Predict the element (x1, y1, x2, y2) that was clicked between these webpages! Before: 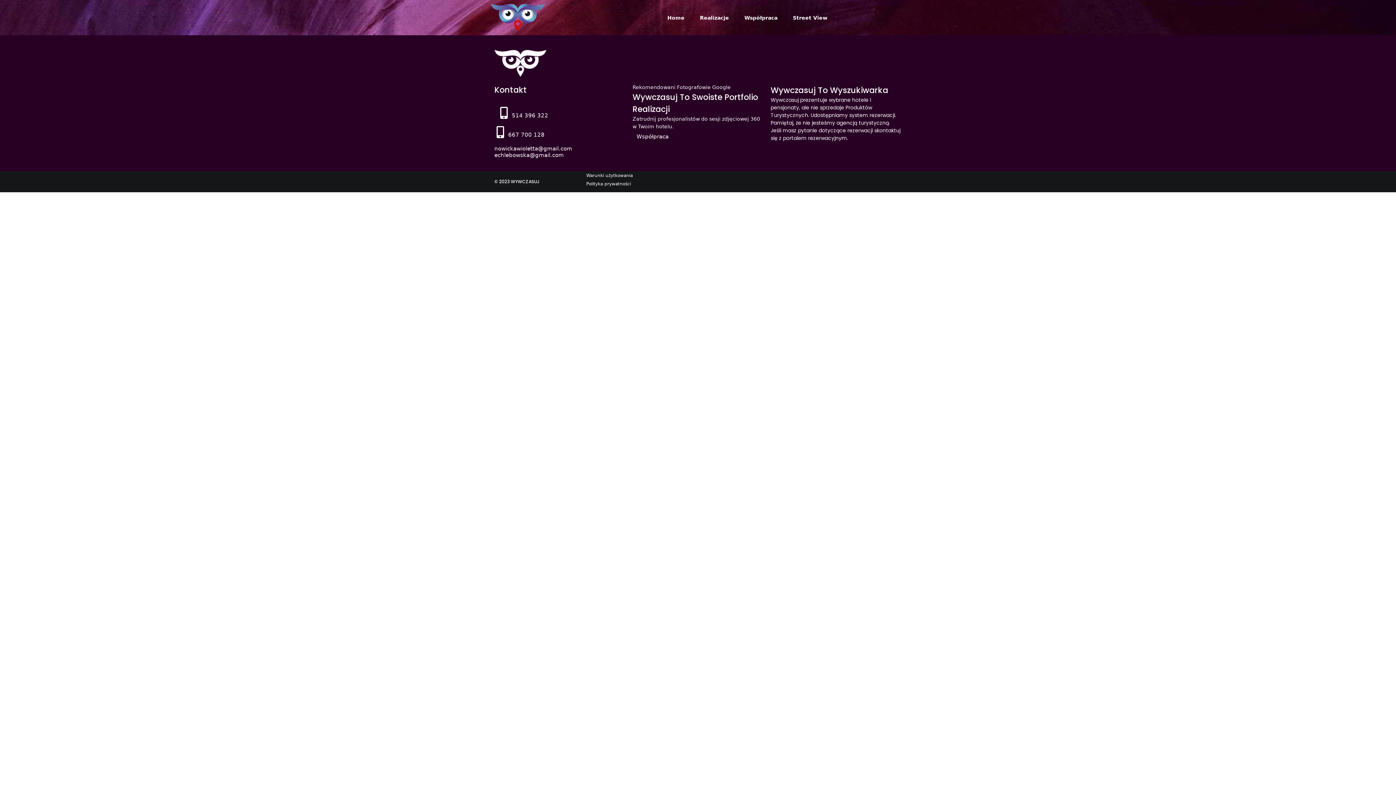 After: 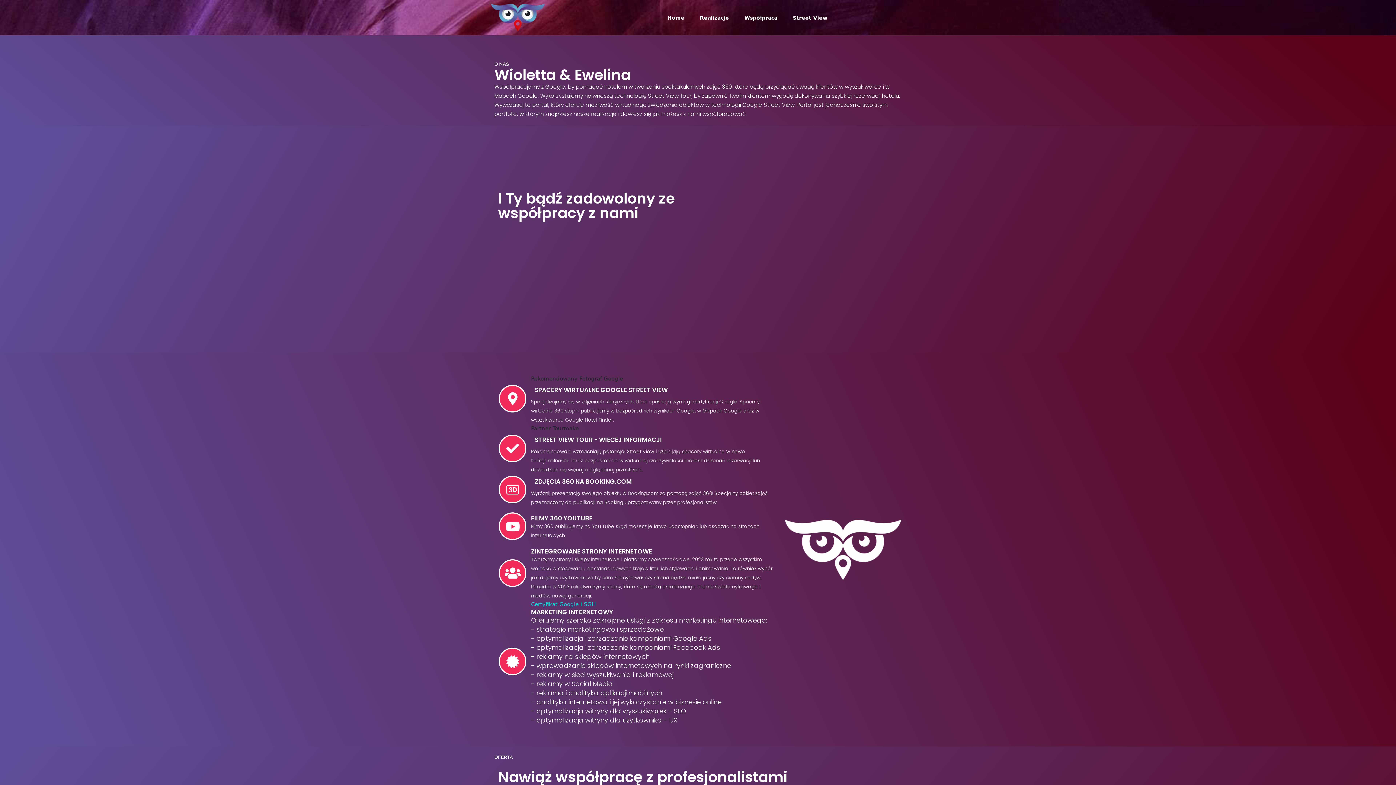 Action: label: Współpraca bbox: (744, 15, 777, 20)